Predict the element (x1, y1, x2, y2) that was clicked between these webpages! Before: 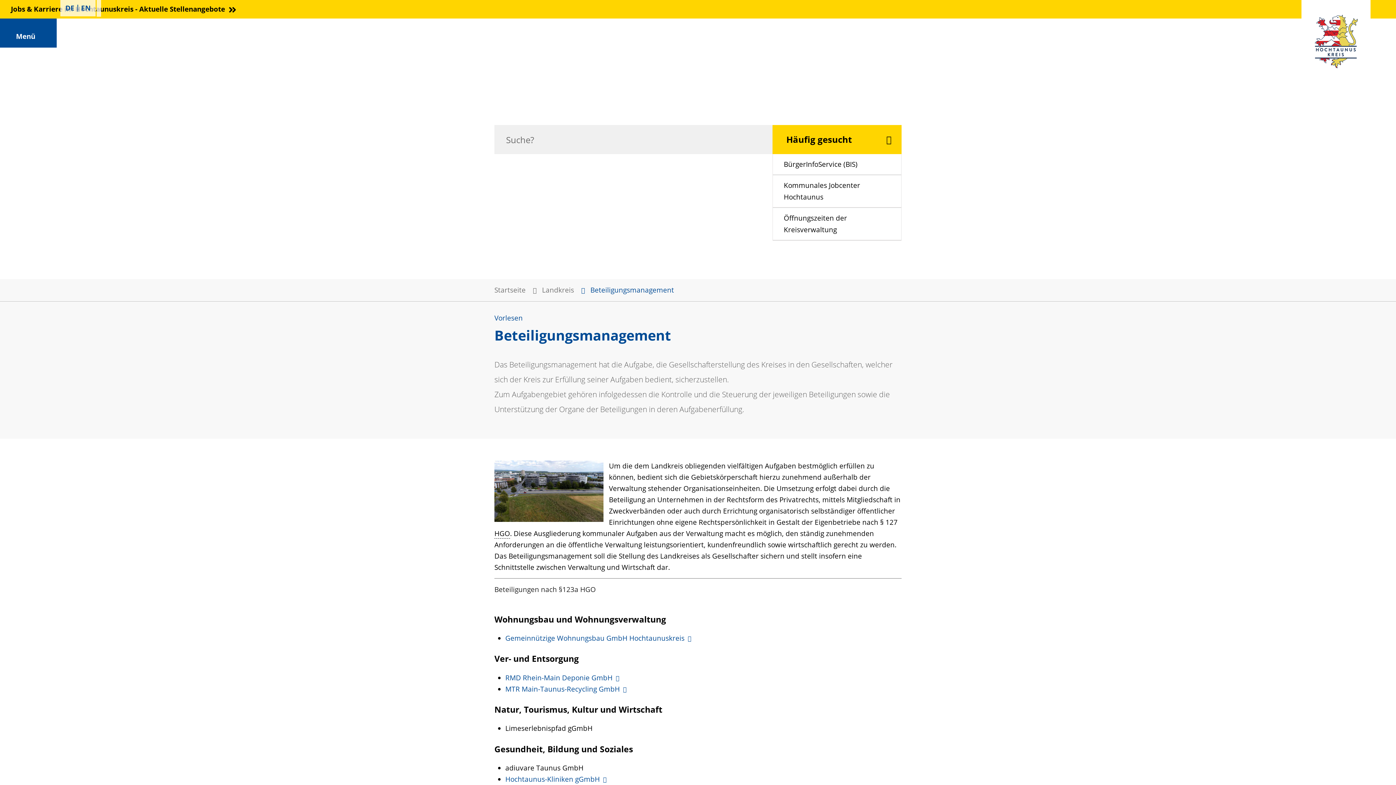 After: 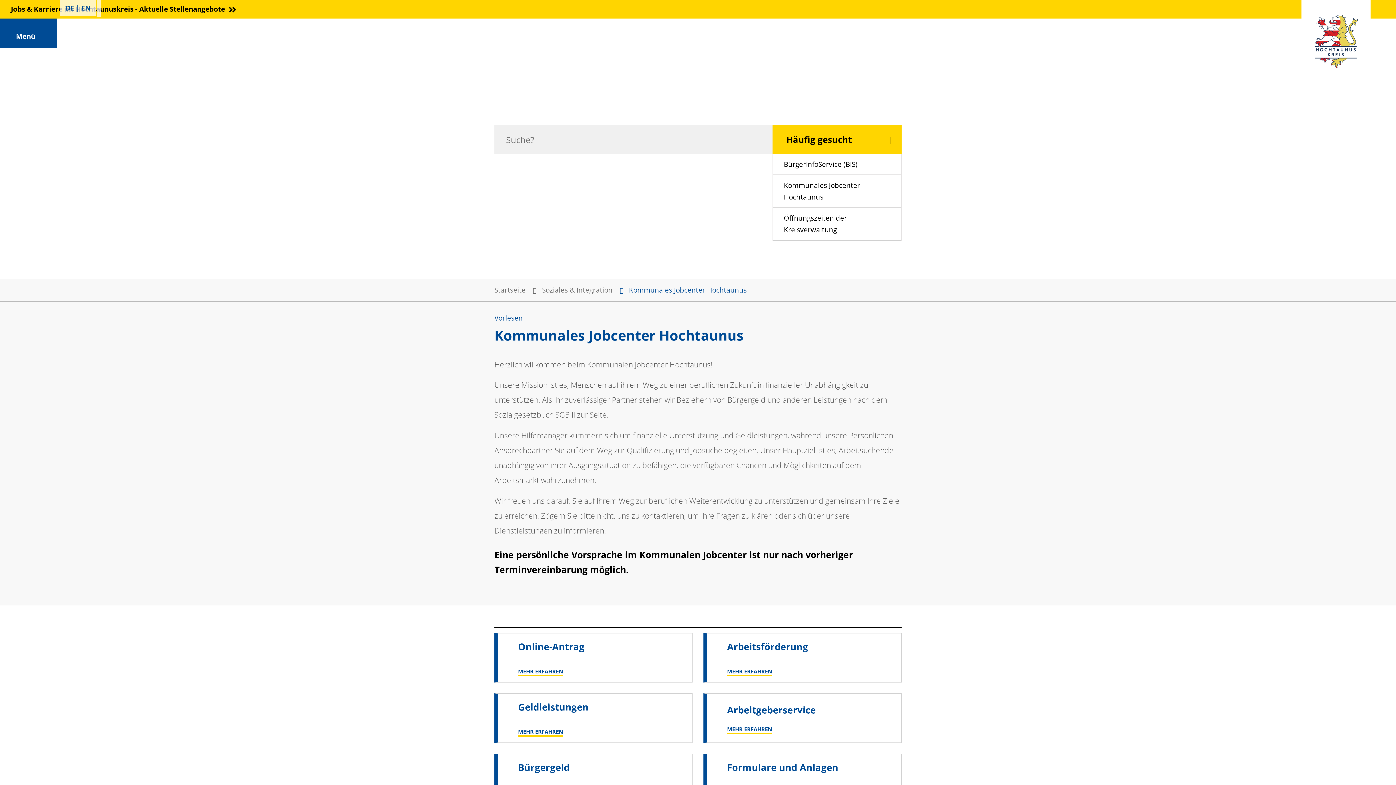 Action: label: Kommunales Jobcenter Hochtaunus bbox: (773, 175, 901, 207)